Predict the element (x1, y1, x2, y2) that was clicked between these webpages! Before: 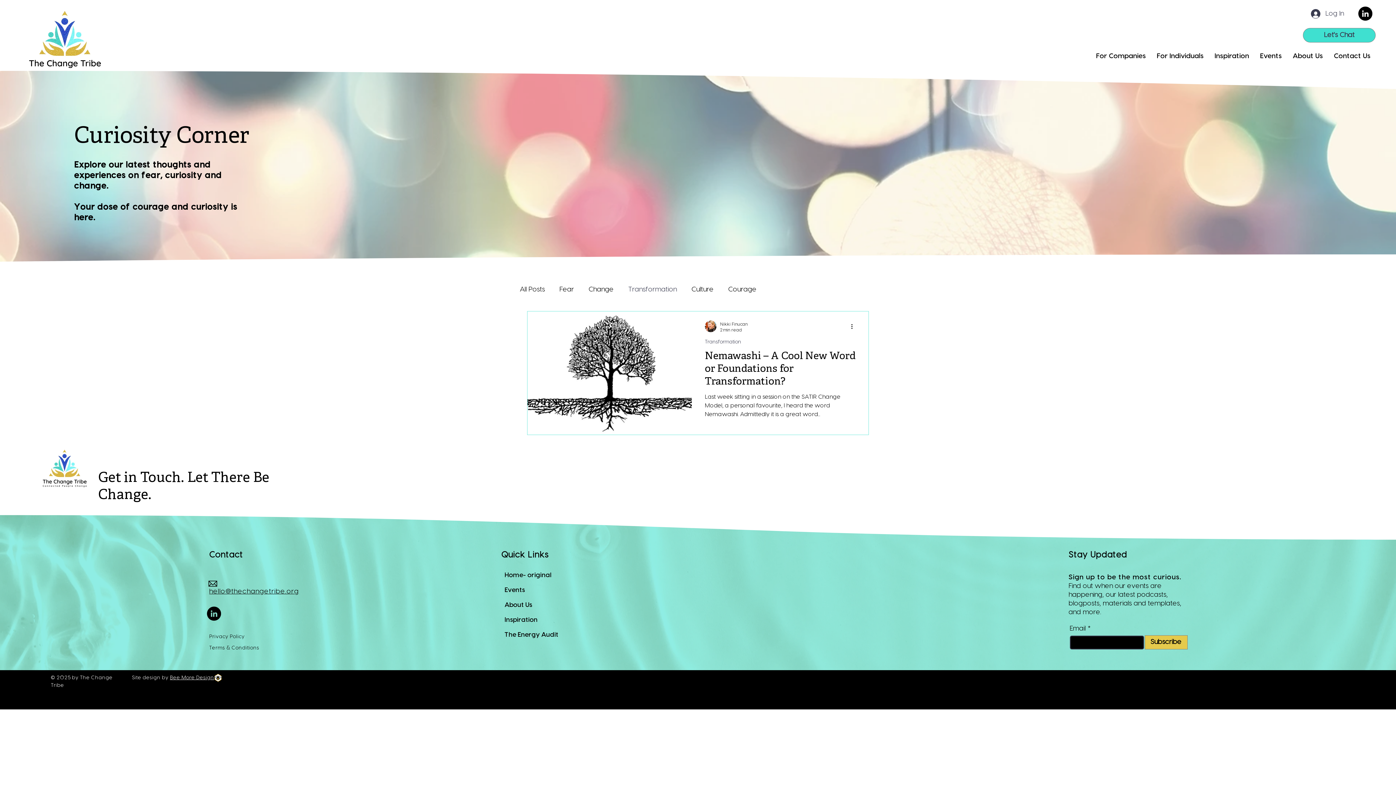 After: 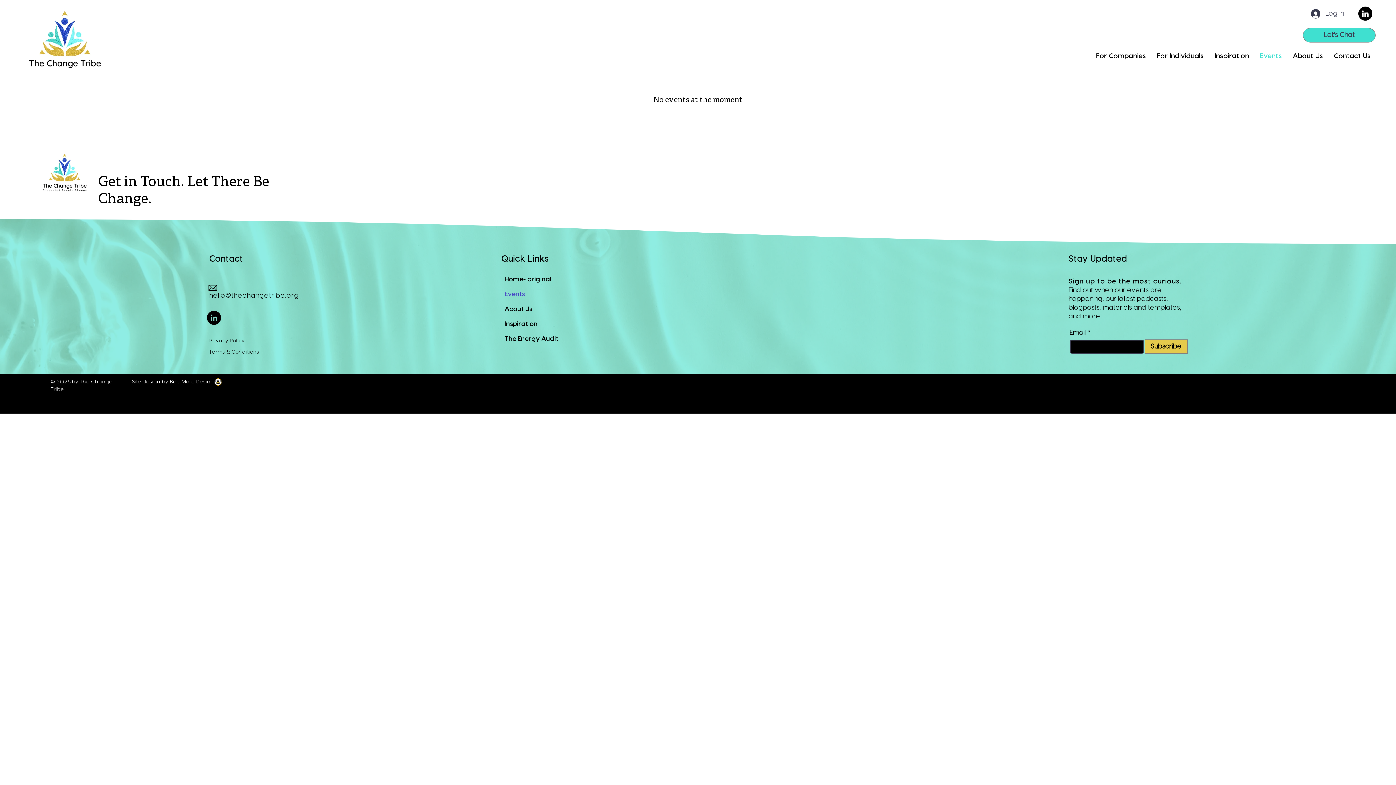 Action: bbox: (504, 582, 556, 597) label: Events